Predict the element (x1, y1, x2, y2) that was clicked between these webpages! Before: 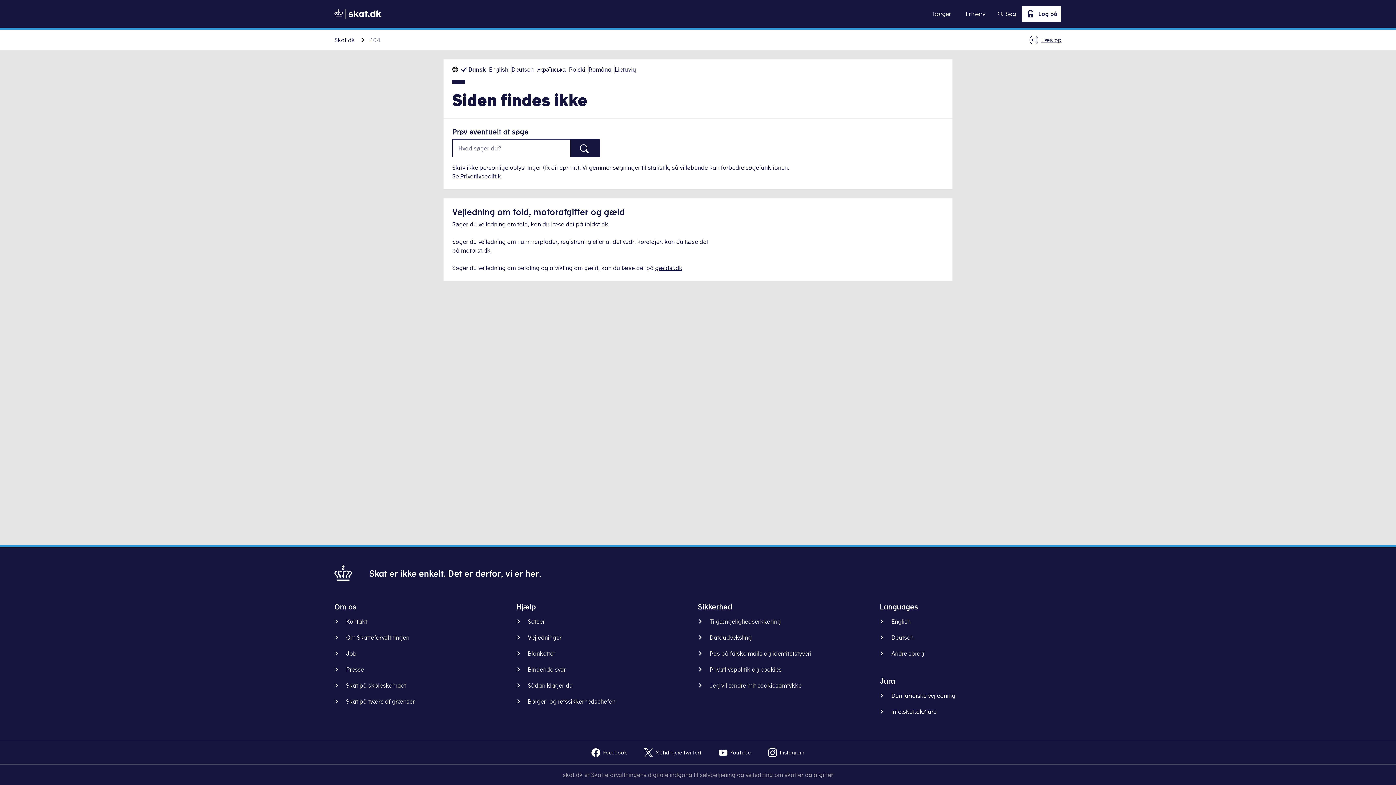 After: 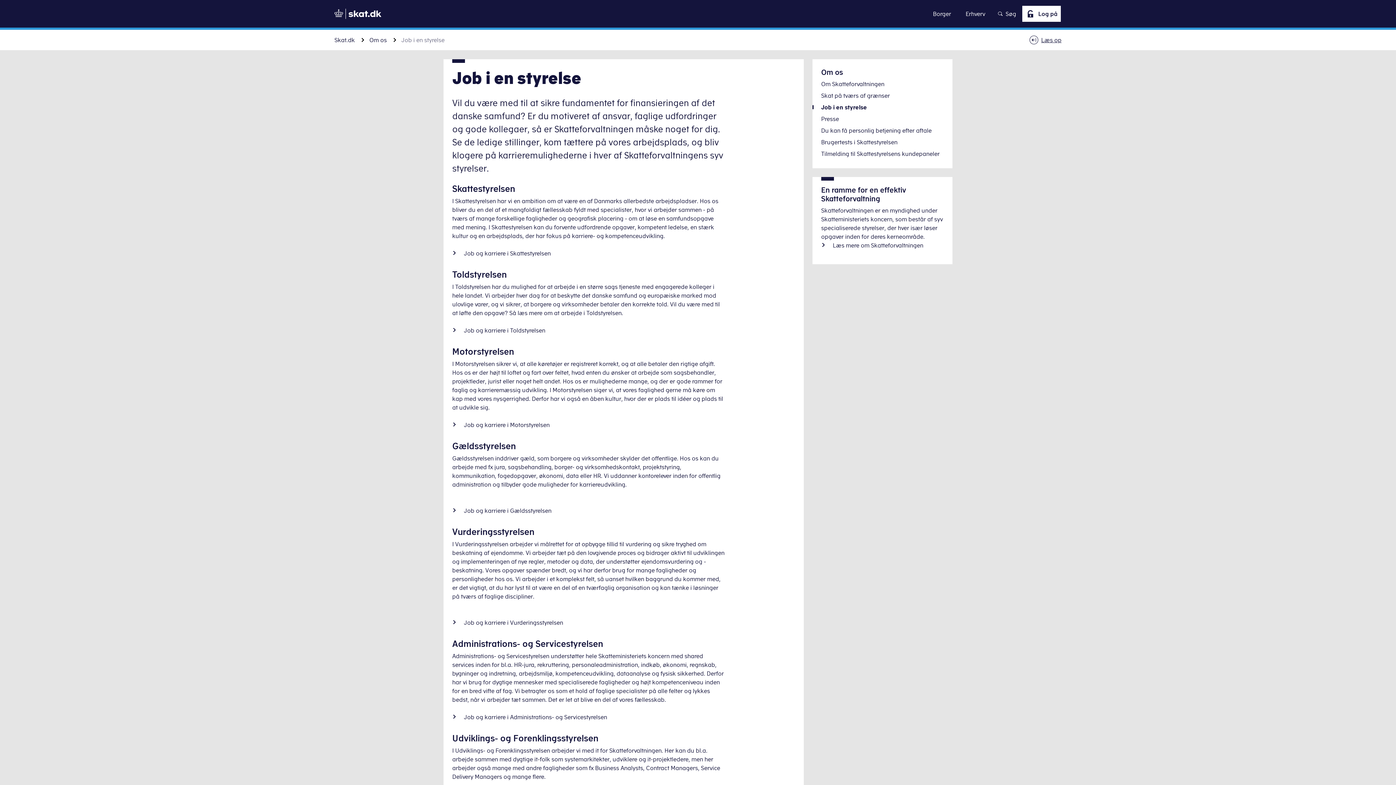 Action: label: Job bbox: (334, 649, 362, 658)